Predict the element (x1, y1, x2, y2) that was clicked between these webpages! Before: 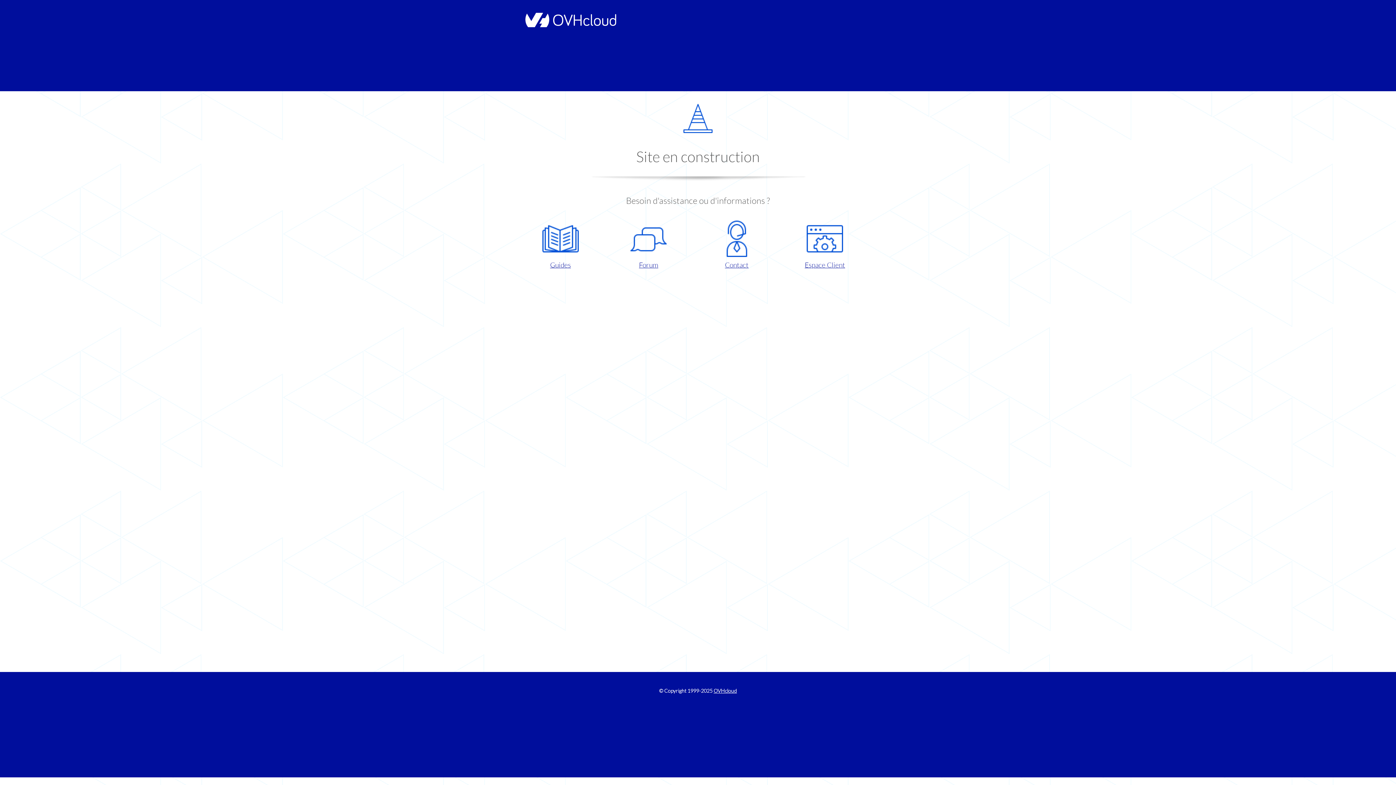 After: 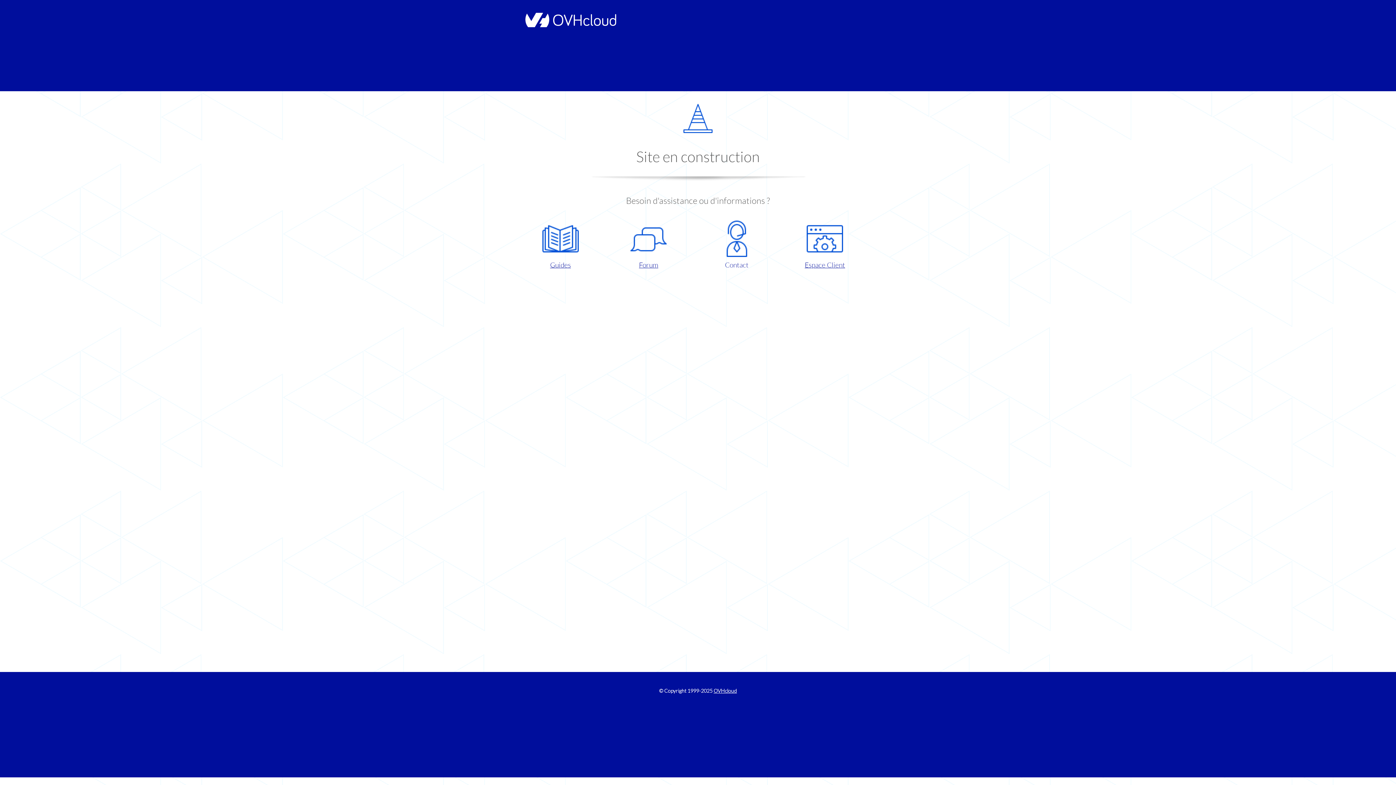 Action: bbox: (698, 220, 775, 270) label: Contact